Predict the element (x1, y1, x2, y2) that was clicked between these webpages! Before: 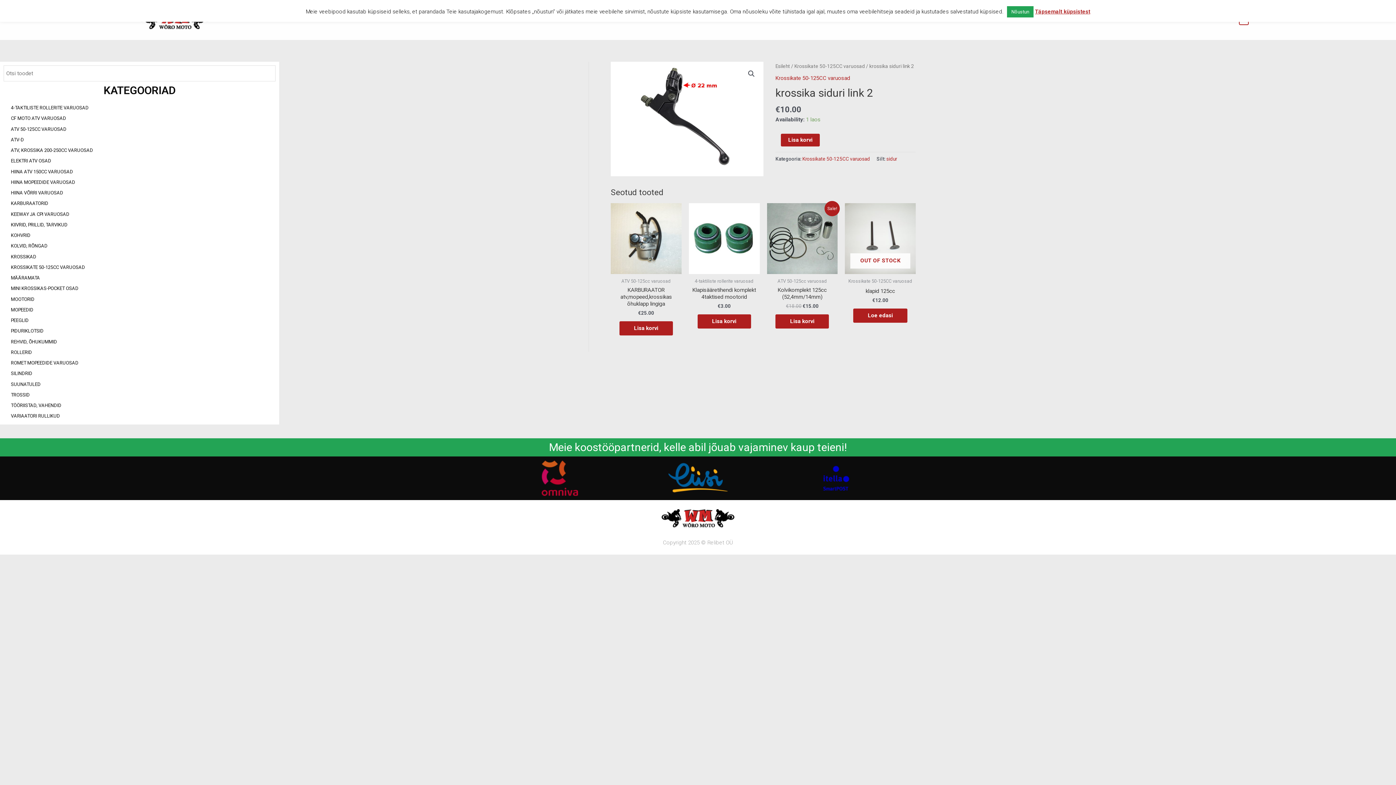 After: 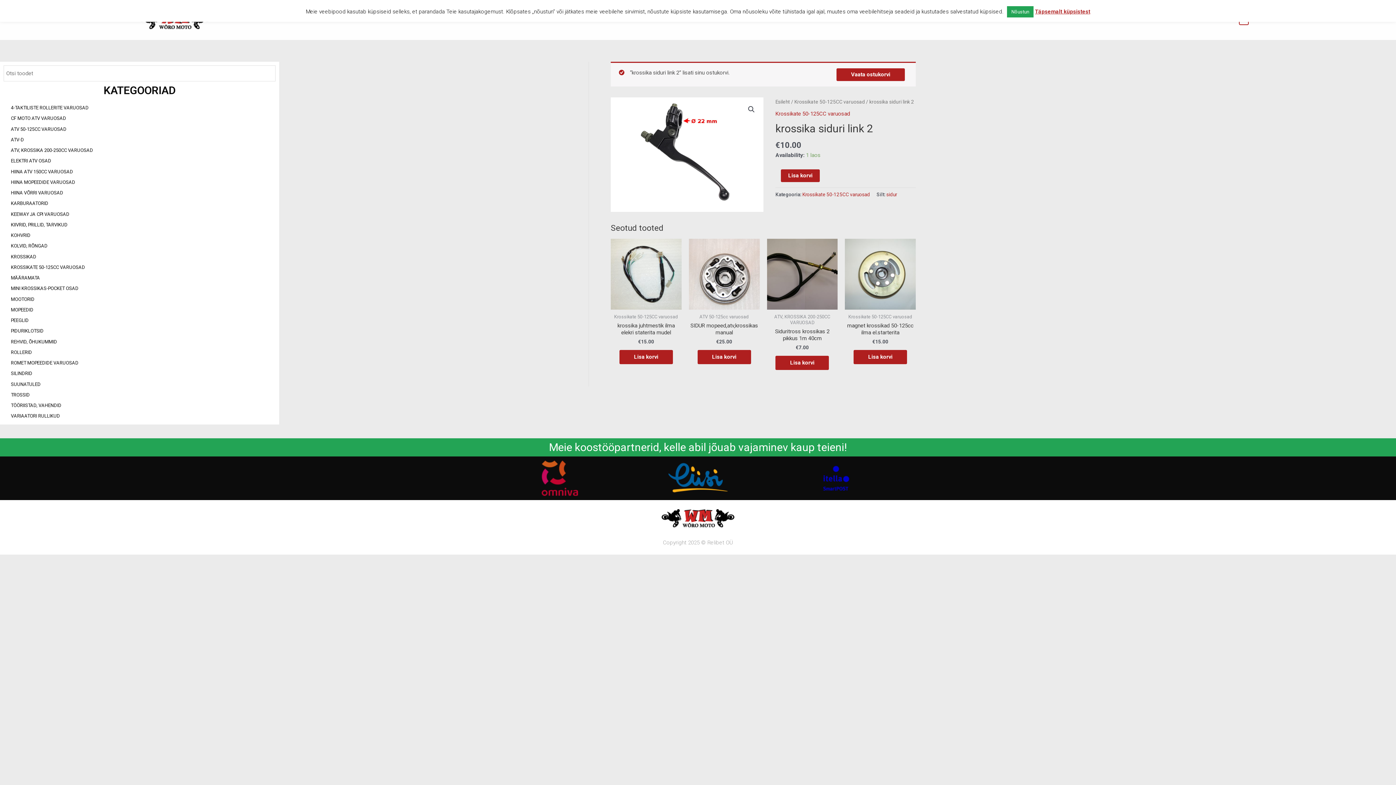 Action: bbox: (781, 133, 820, 146) label: Lisa korvi